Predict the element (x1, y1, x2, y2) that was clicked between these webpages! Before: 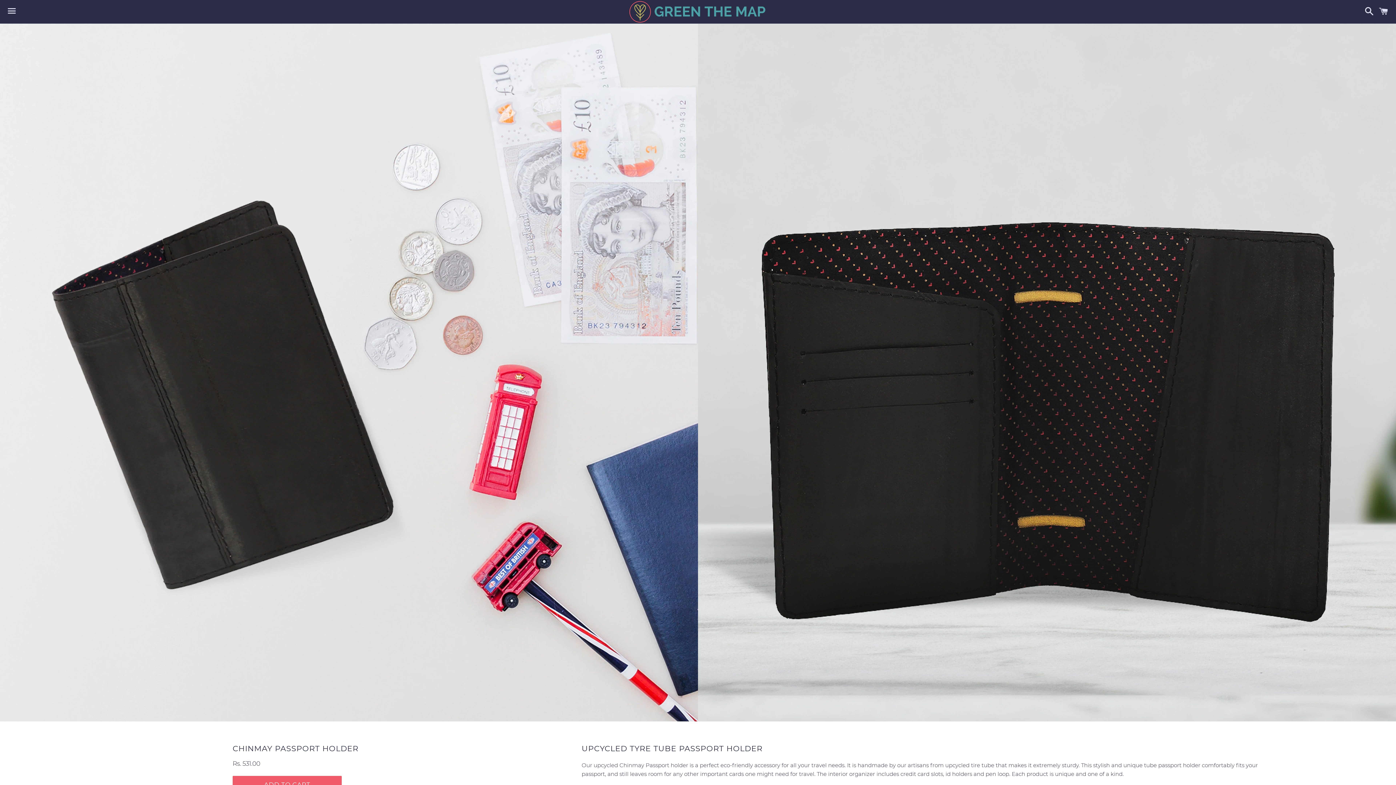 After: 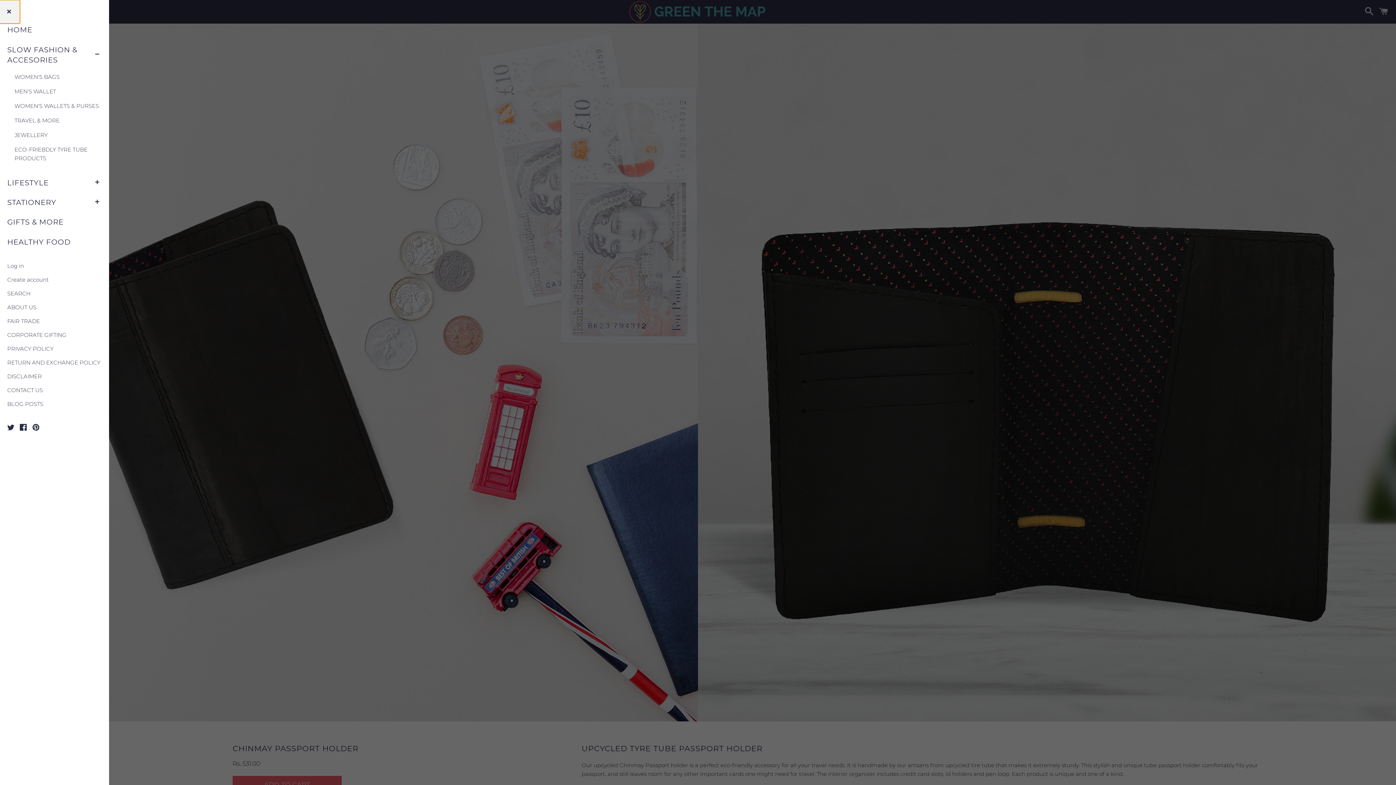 Action: bbox: (3, 0, 20, 22) label: Menu